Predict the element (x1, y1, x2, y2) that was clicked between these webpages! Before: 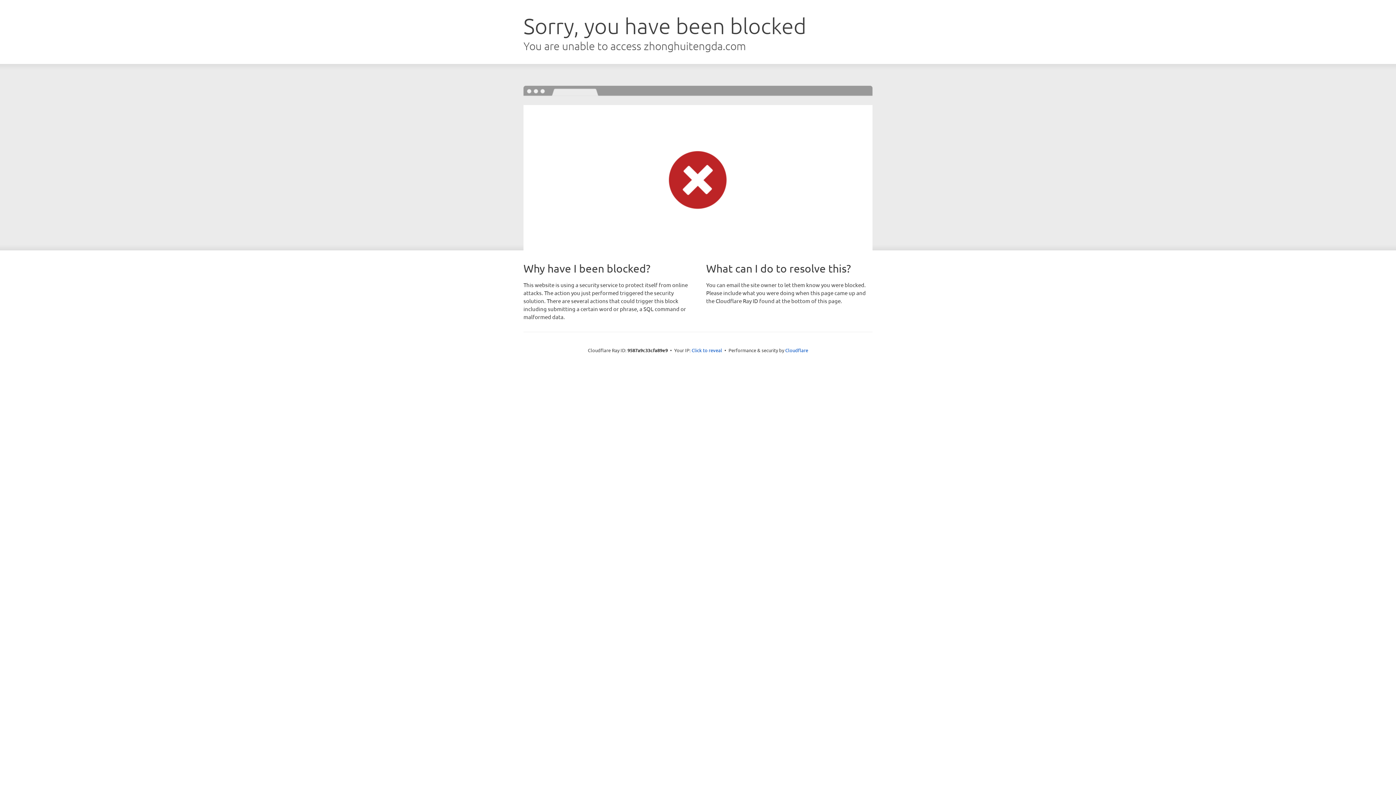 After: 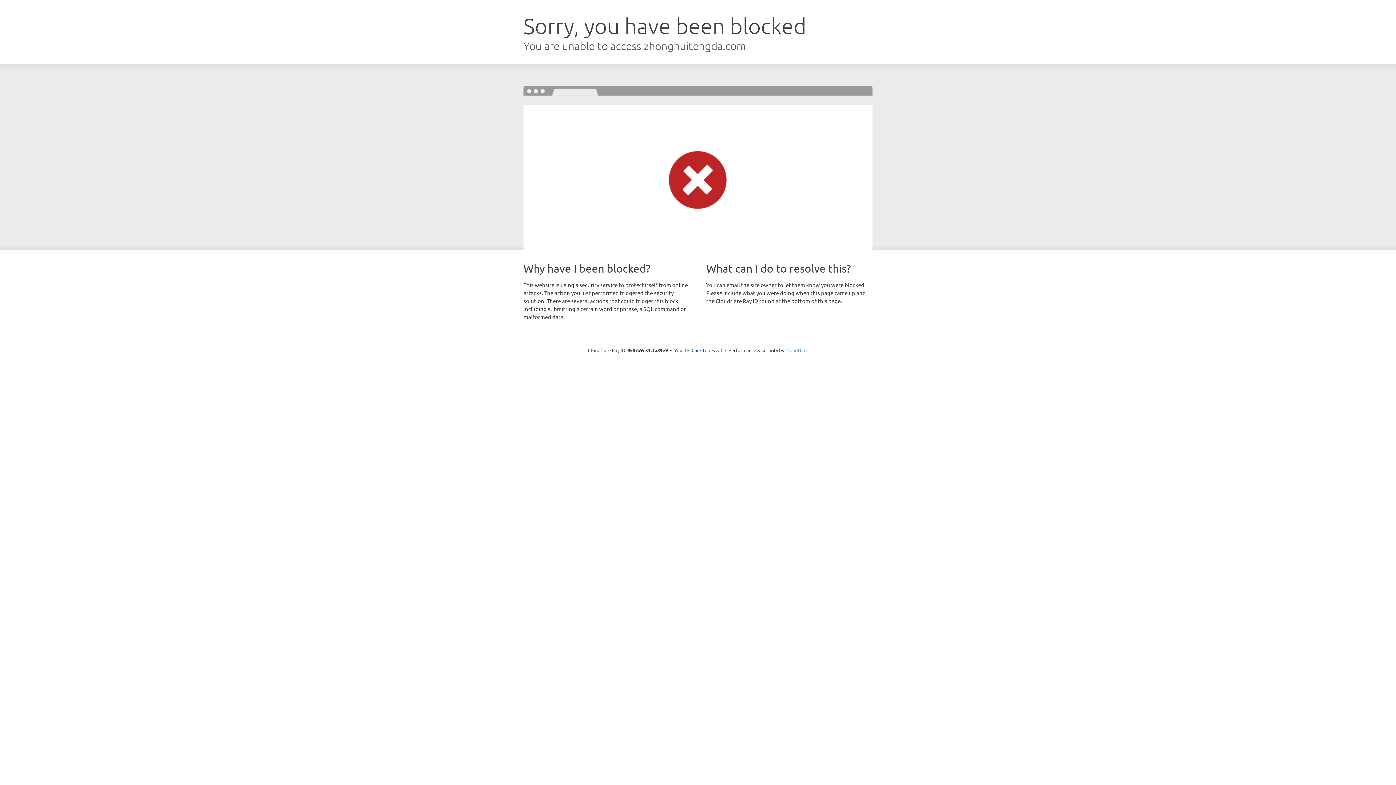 Action: bbox: (785, 347, 808, 353) label: Cloudflare